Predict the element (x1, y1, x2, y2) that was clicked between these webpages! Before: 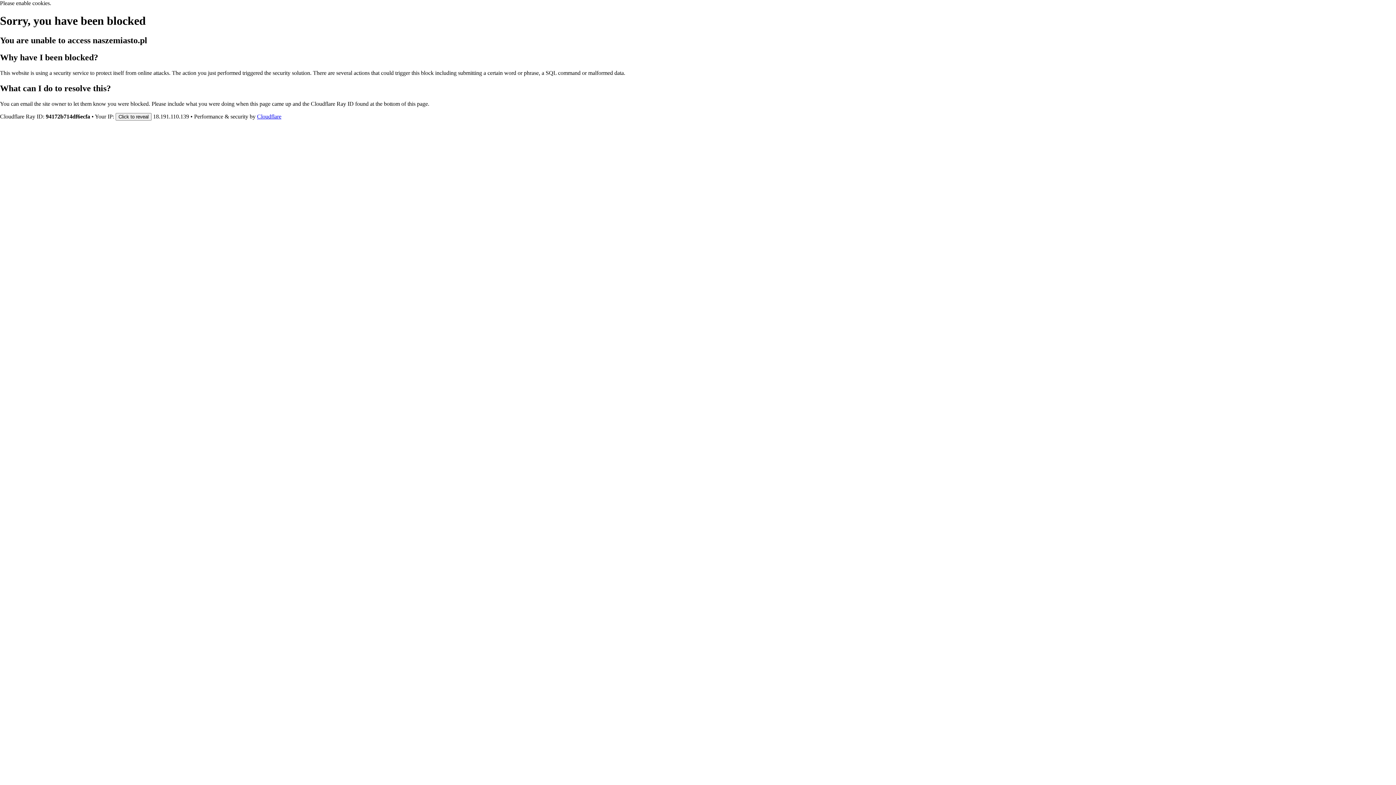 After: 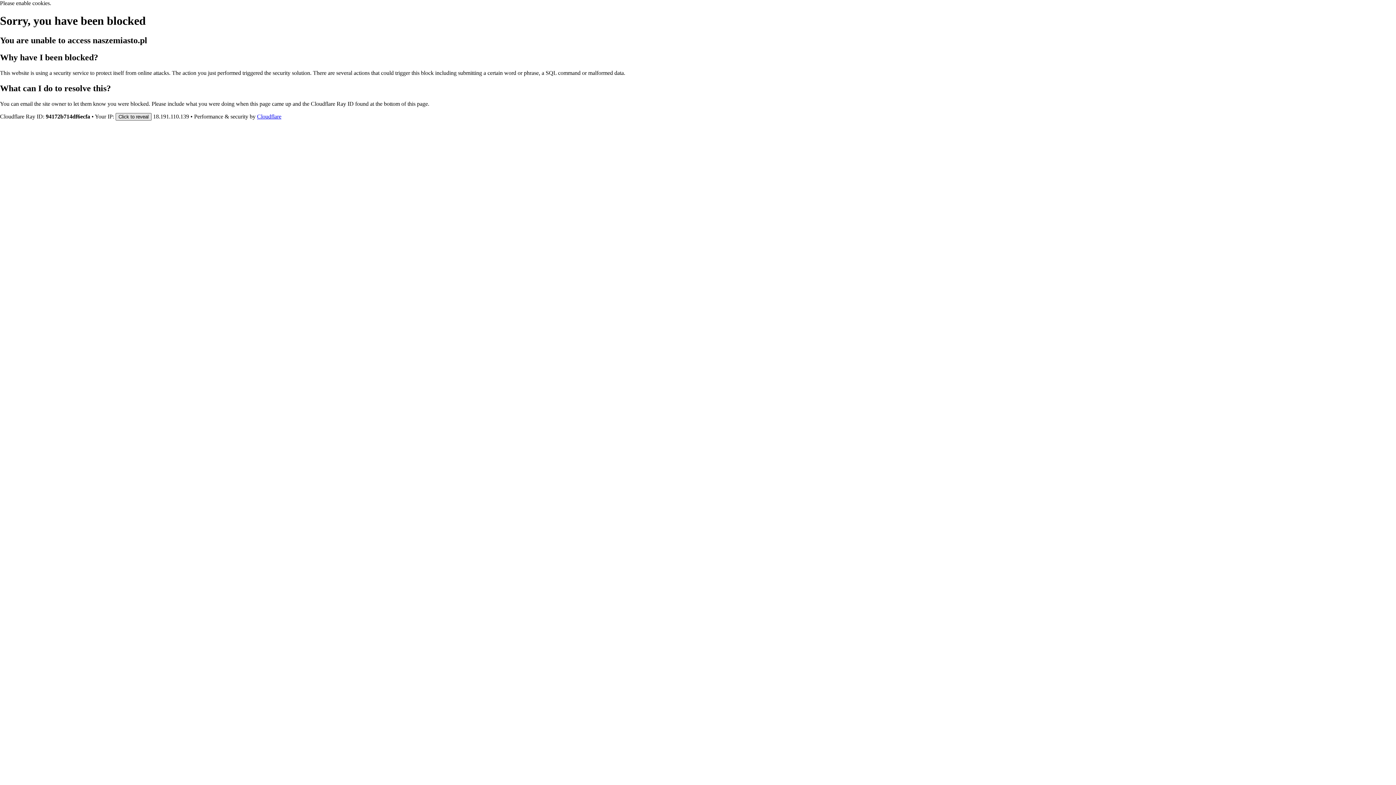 Action: bbox: (115, 112, 151, 120) label: Click to reveal